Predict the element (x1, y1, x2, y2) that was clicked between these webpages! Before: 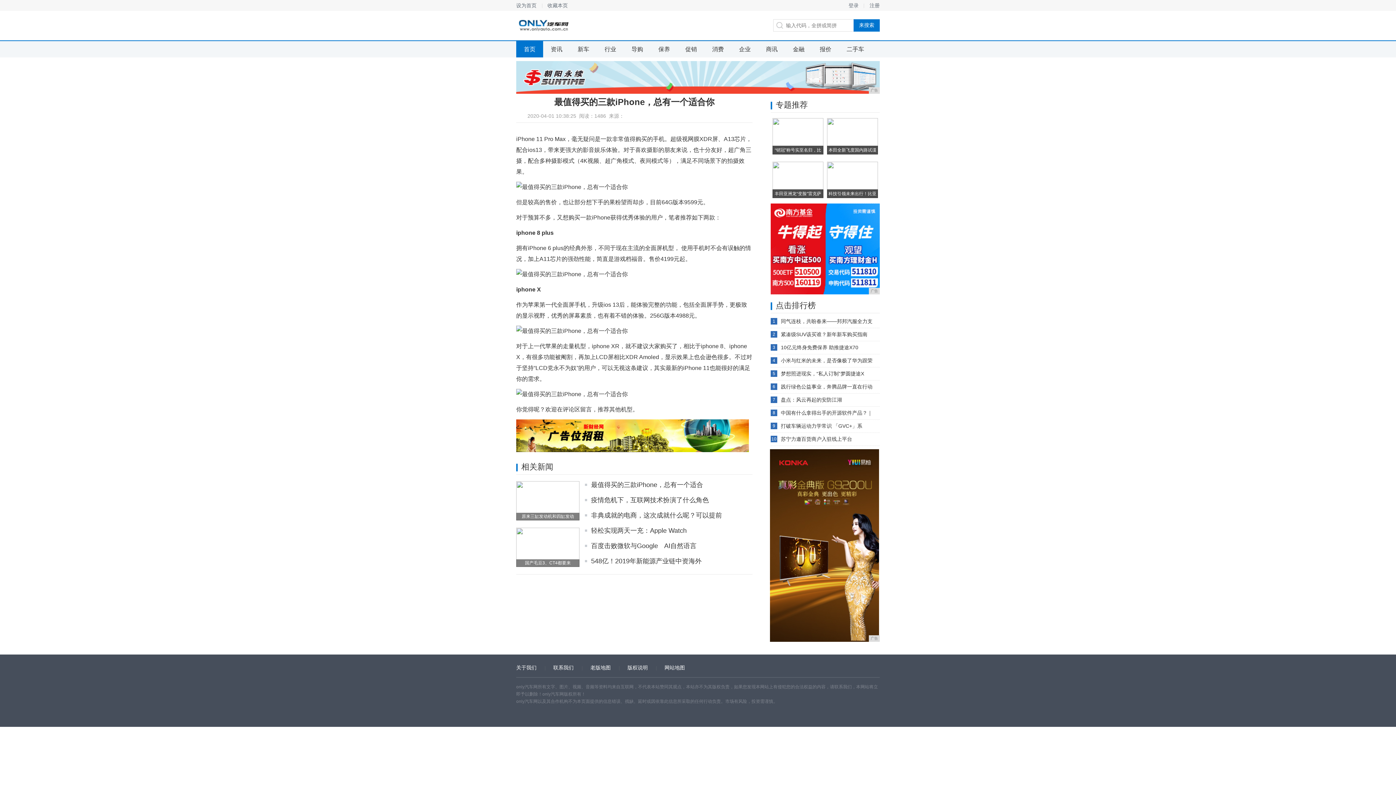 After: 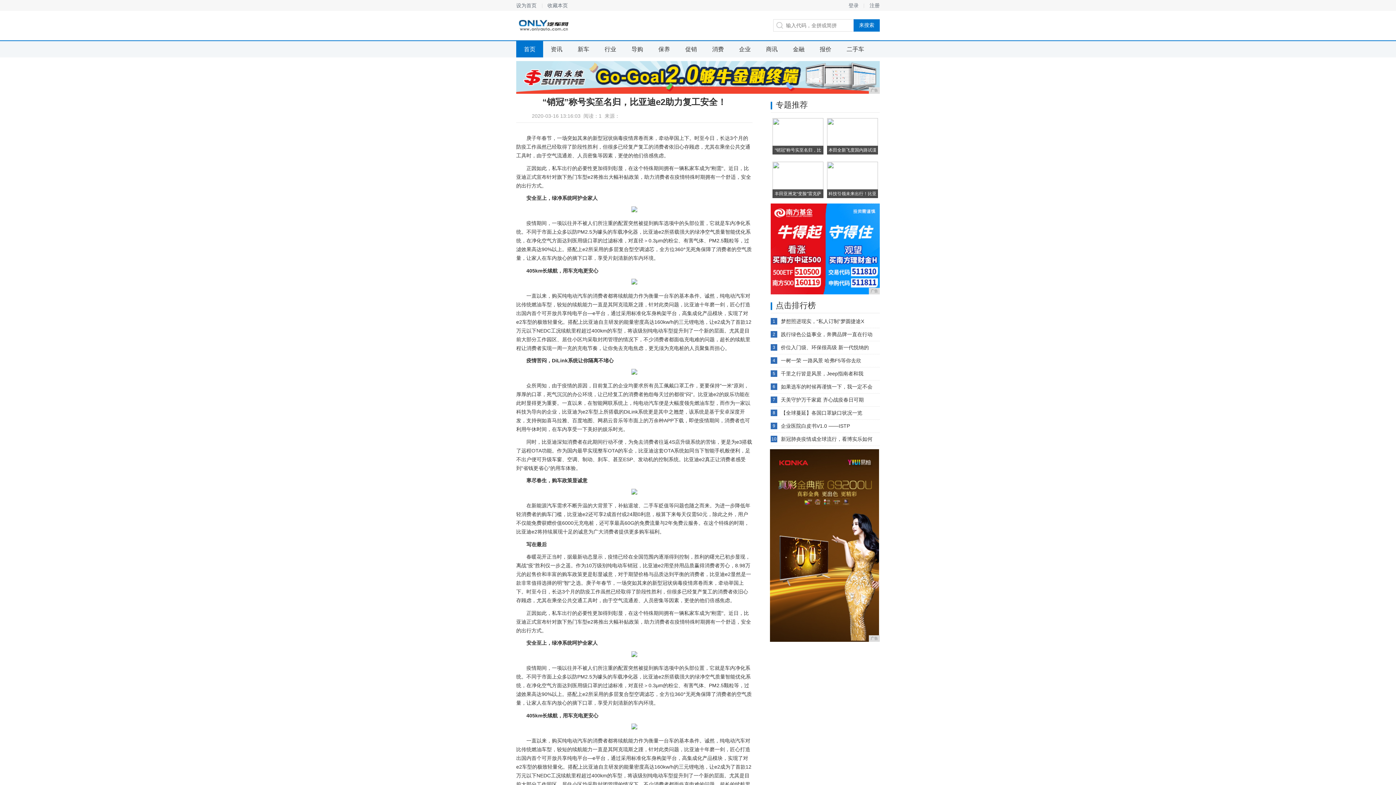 Action: bbox: (772, 118, 823, 154) label: “销冠”称号实至名归，比